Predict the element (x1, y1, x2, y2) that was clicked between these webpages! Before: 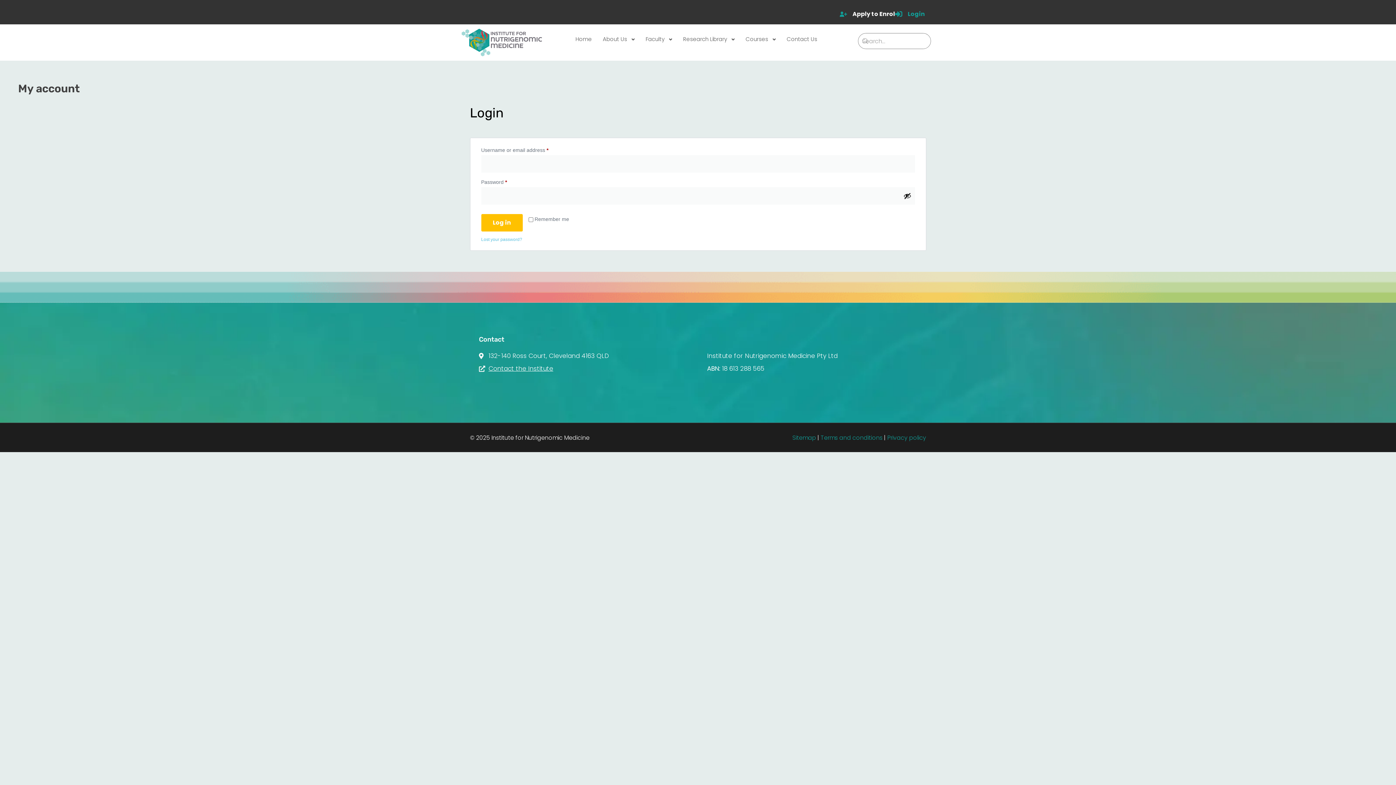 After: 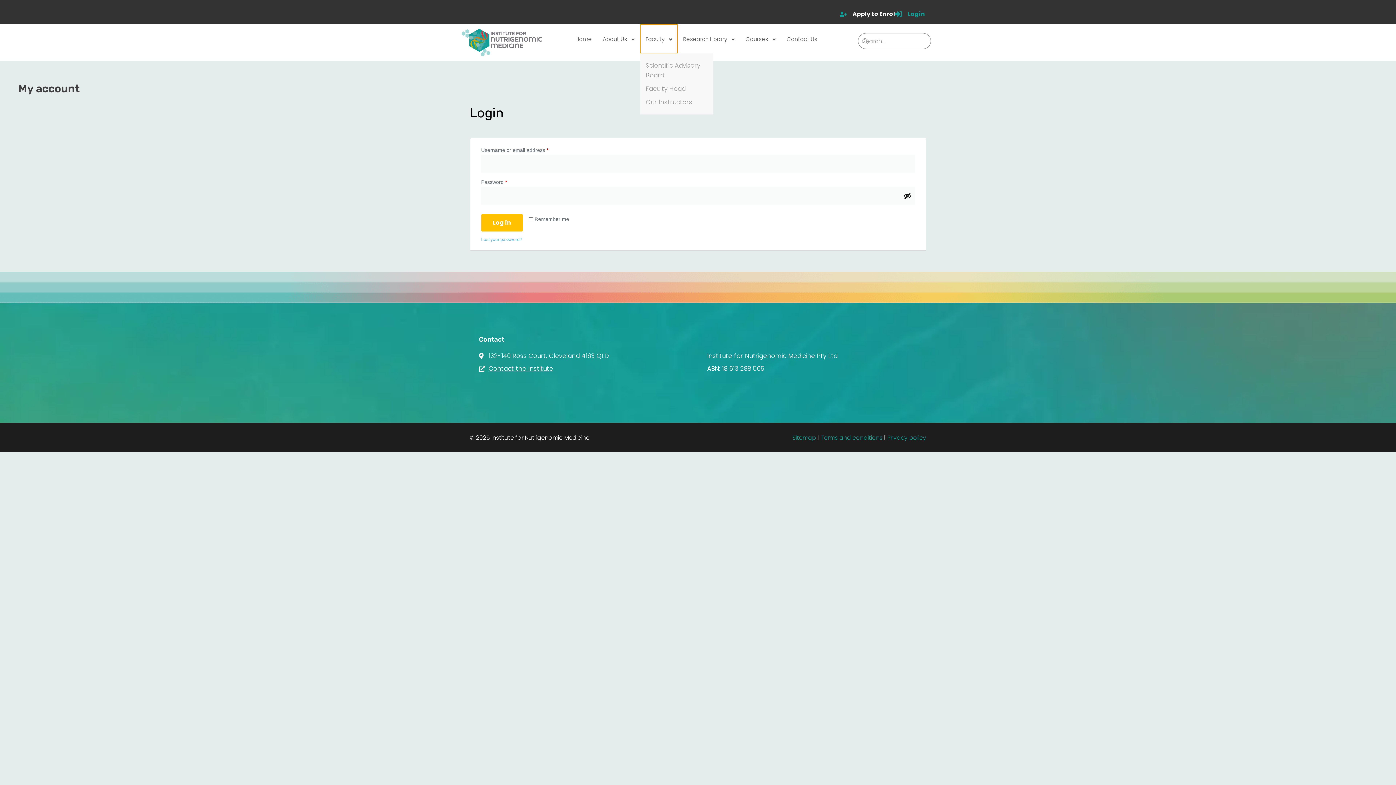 Action: label: Faculty bbox: (640, 24, 677, 53)